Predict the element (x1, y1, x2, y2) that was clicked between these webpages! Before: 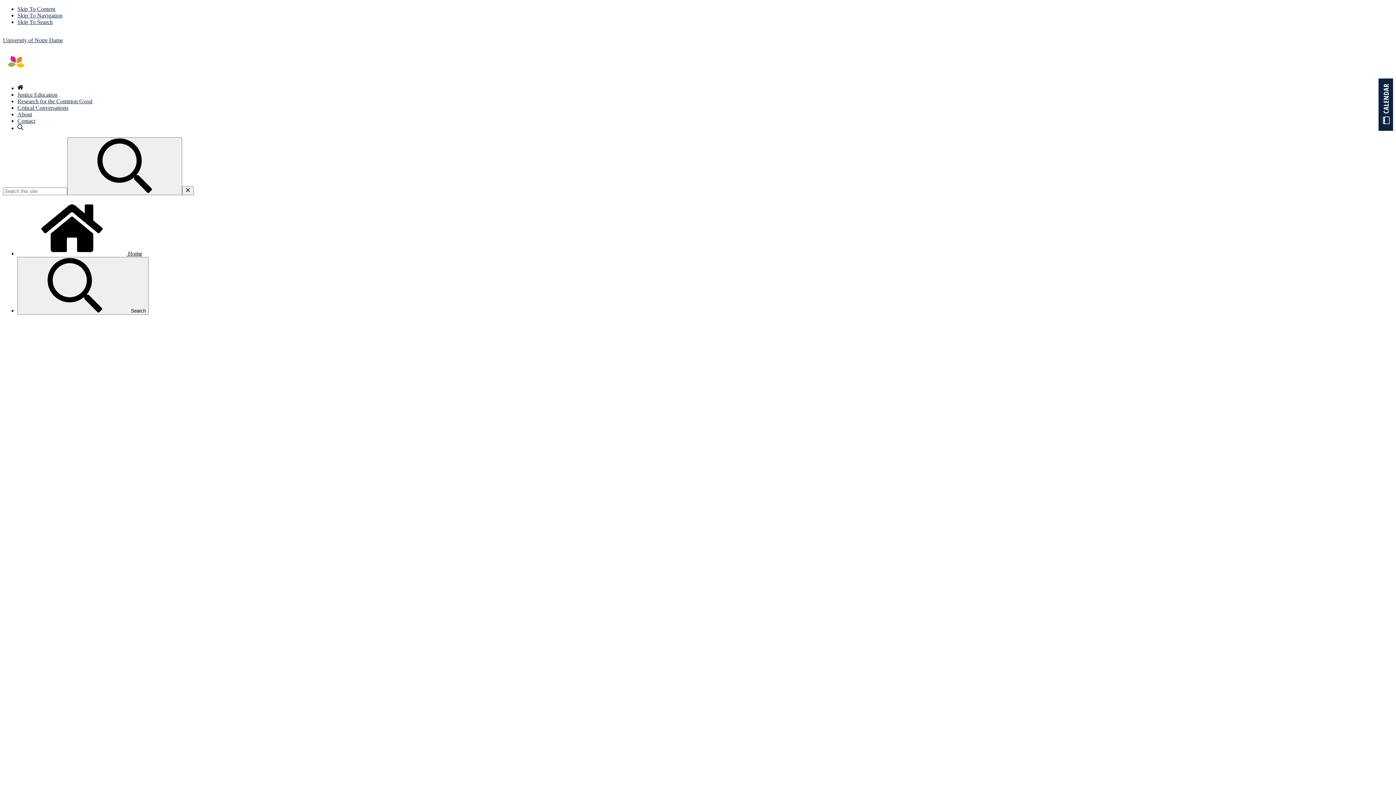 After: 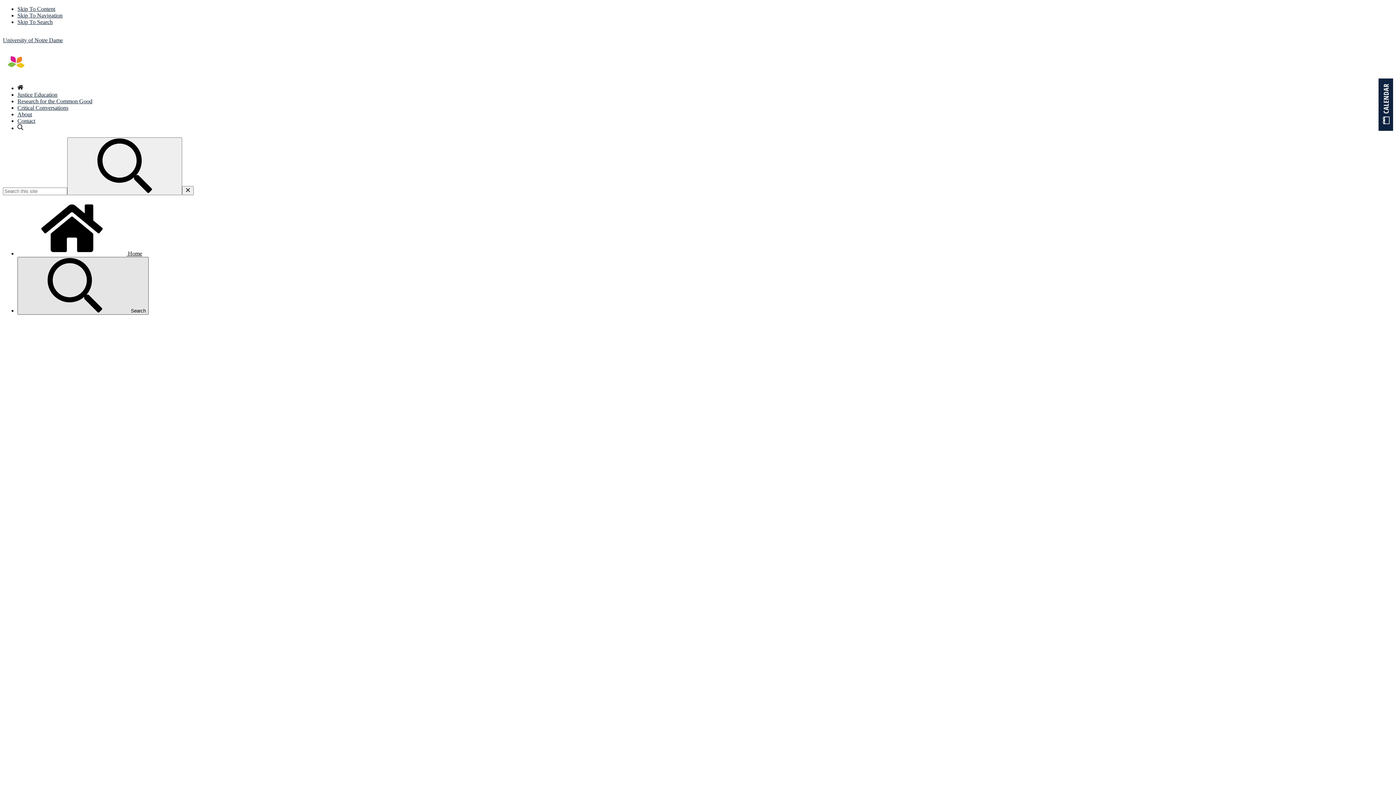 Action: label:  Search bbox: (17, 257, 148, 314)